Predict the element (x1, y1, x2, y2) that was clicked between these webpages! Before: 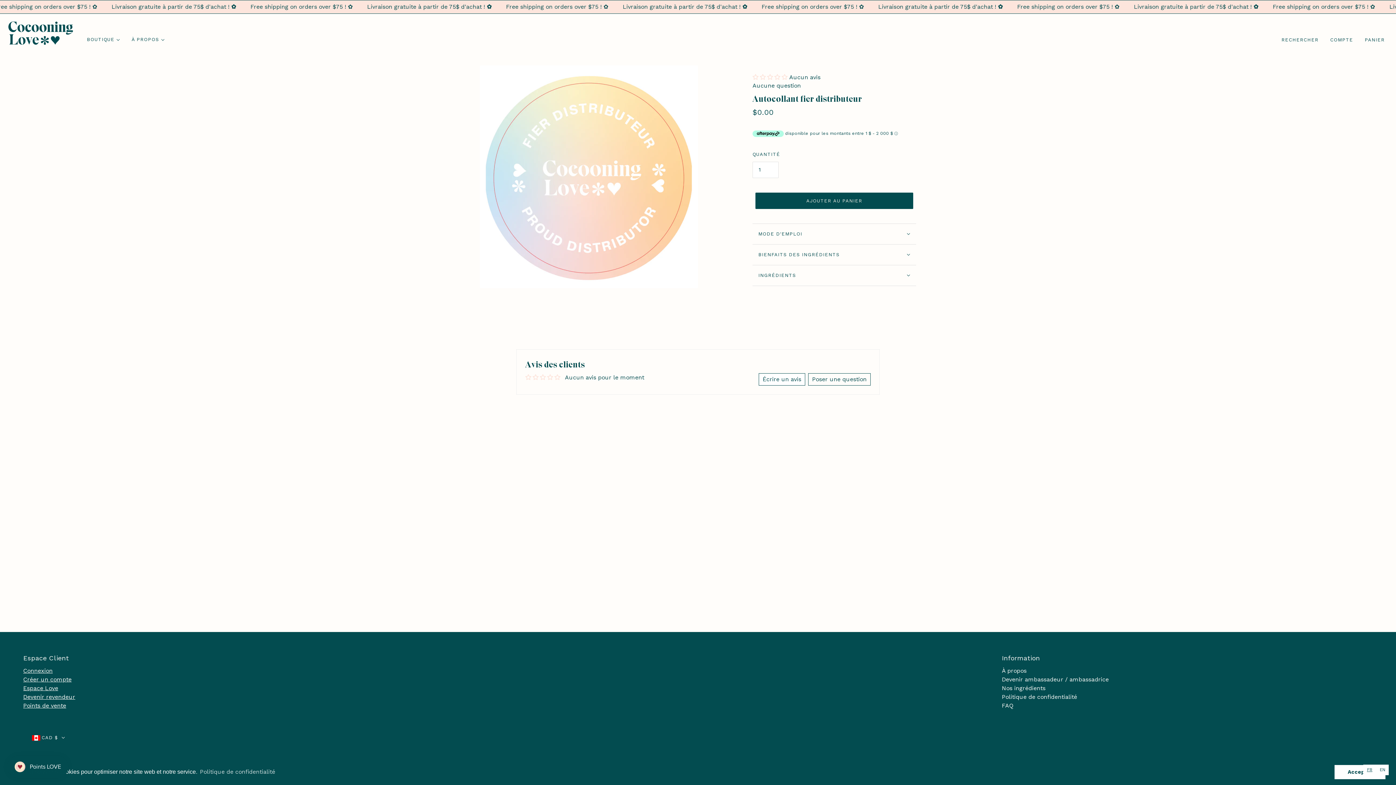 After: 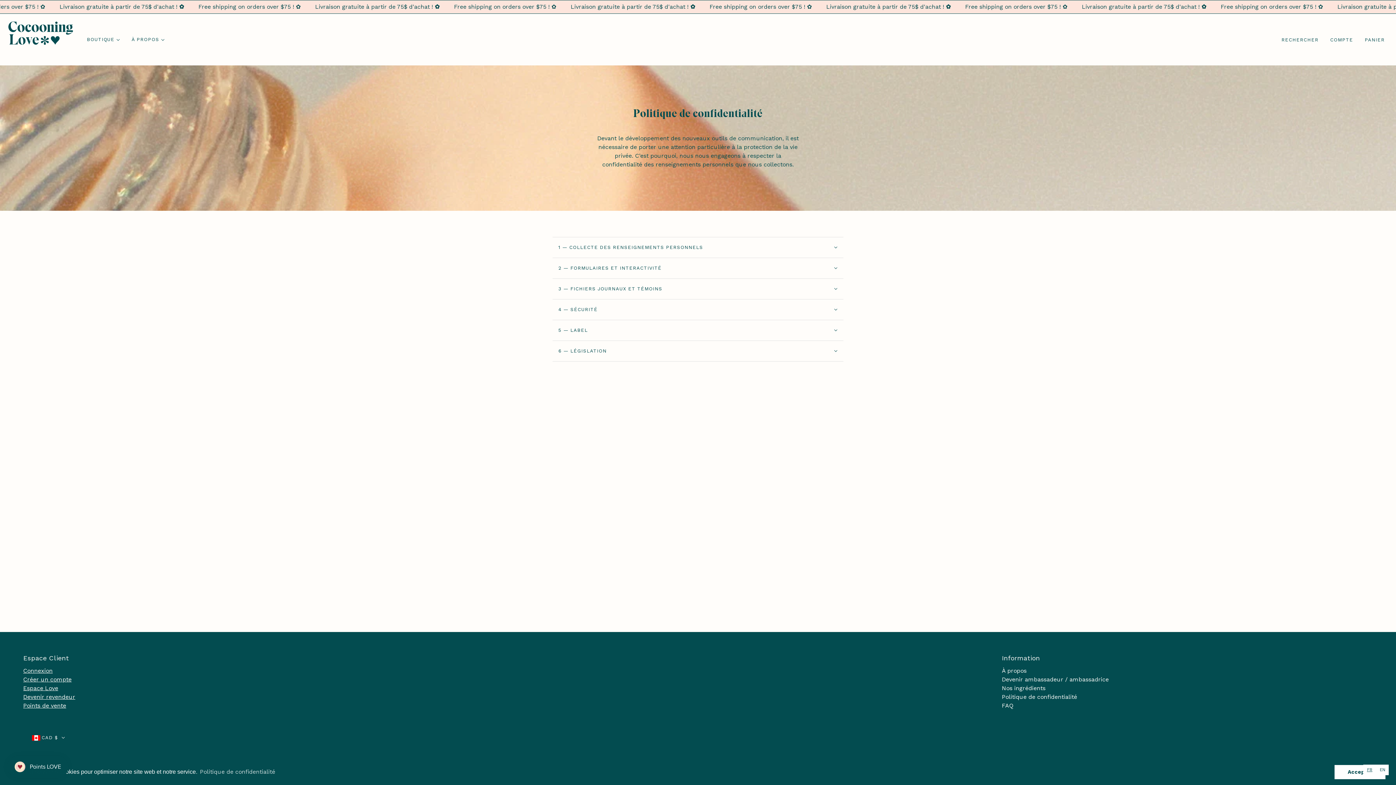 Action: label: Politique de confidentialité bbox: (1002, 693, 1077, 700)